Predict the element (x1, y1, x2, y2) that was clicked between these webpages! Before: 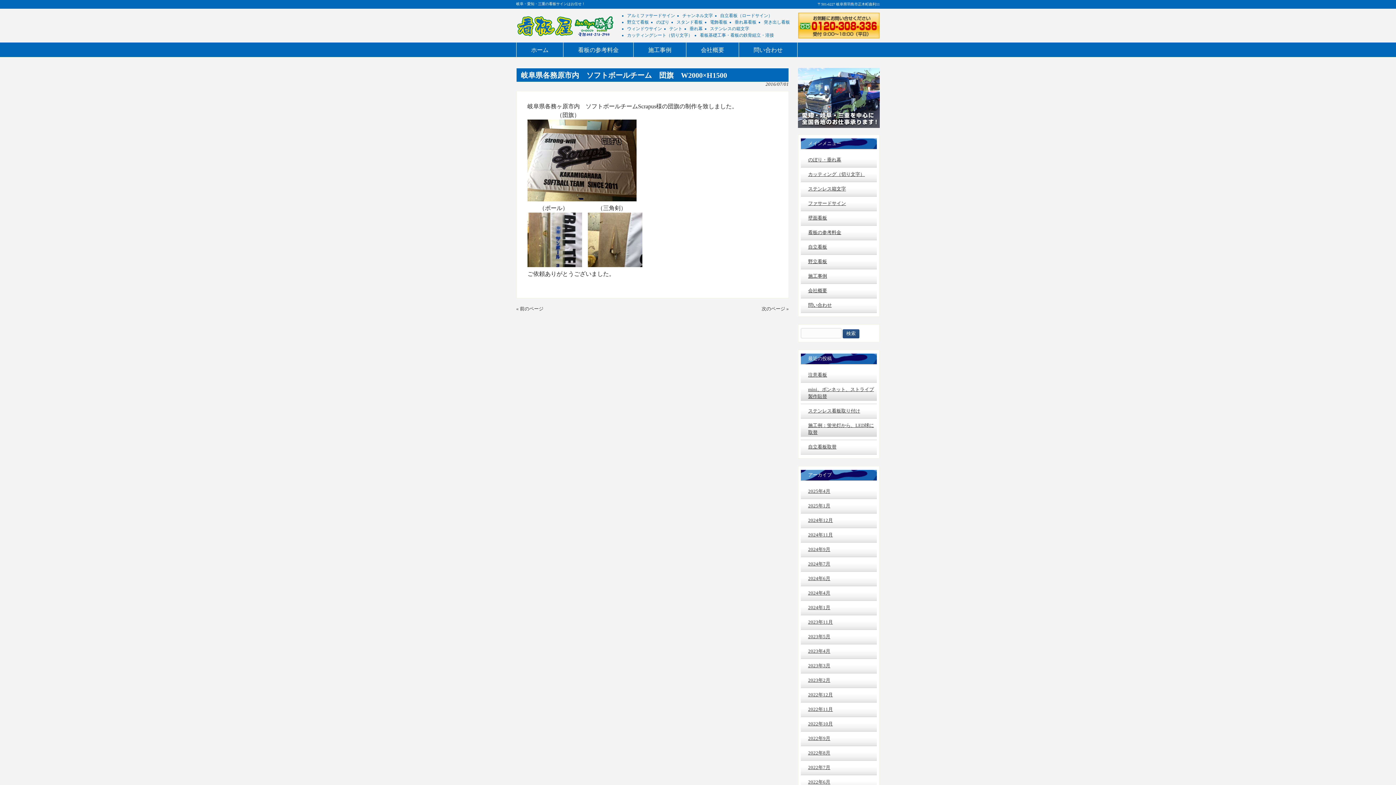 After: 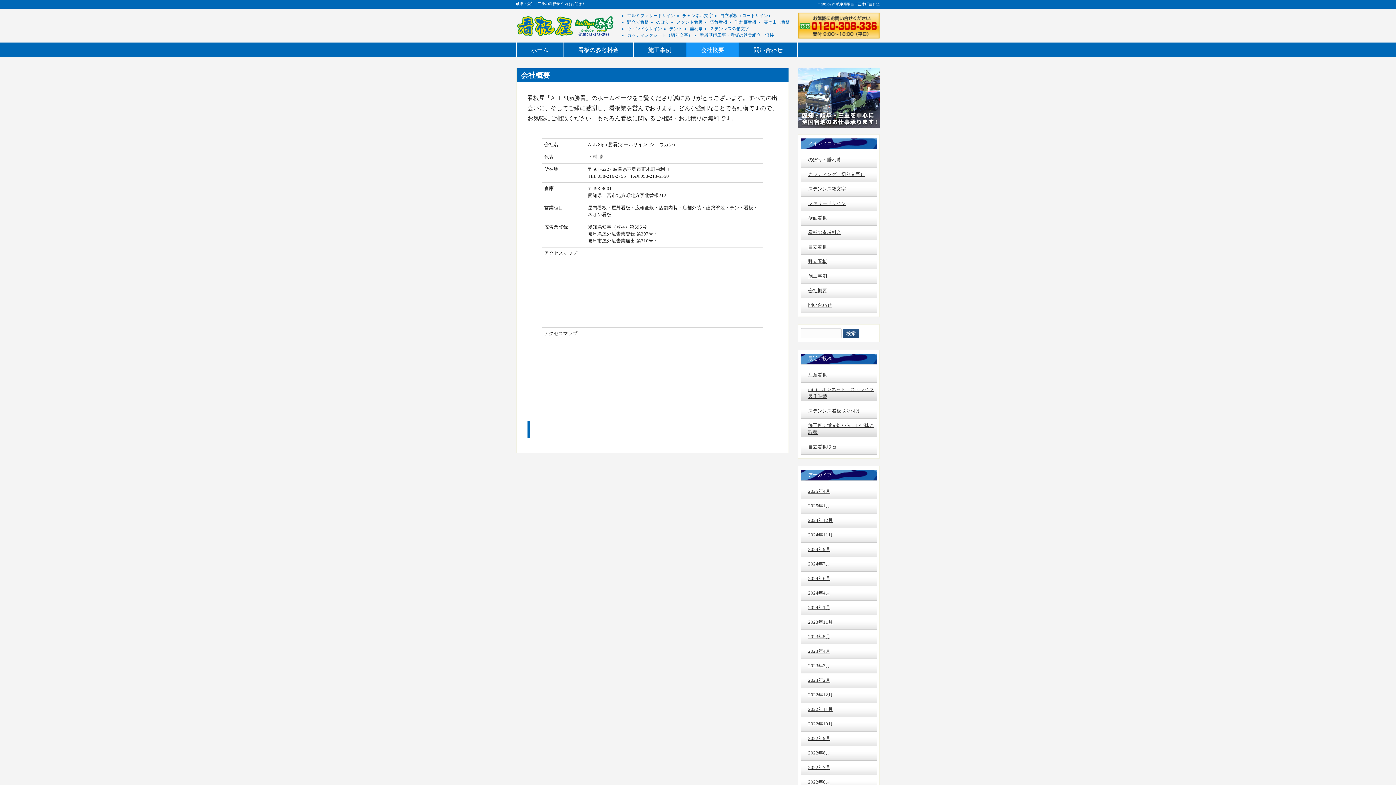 Action: bbox: (801, 284, 877, 298) label: 会社概要